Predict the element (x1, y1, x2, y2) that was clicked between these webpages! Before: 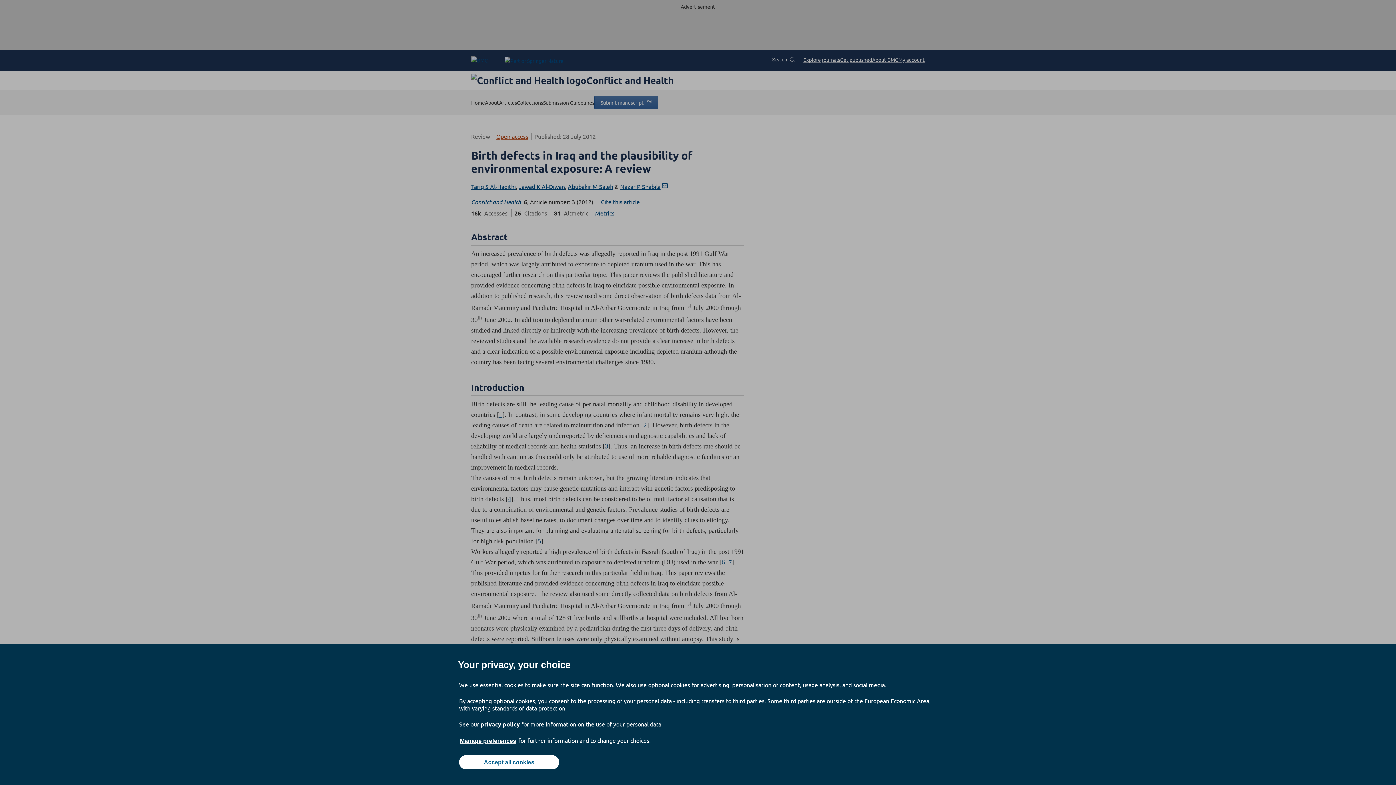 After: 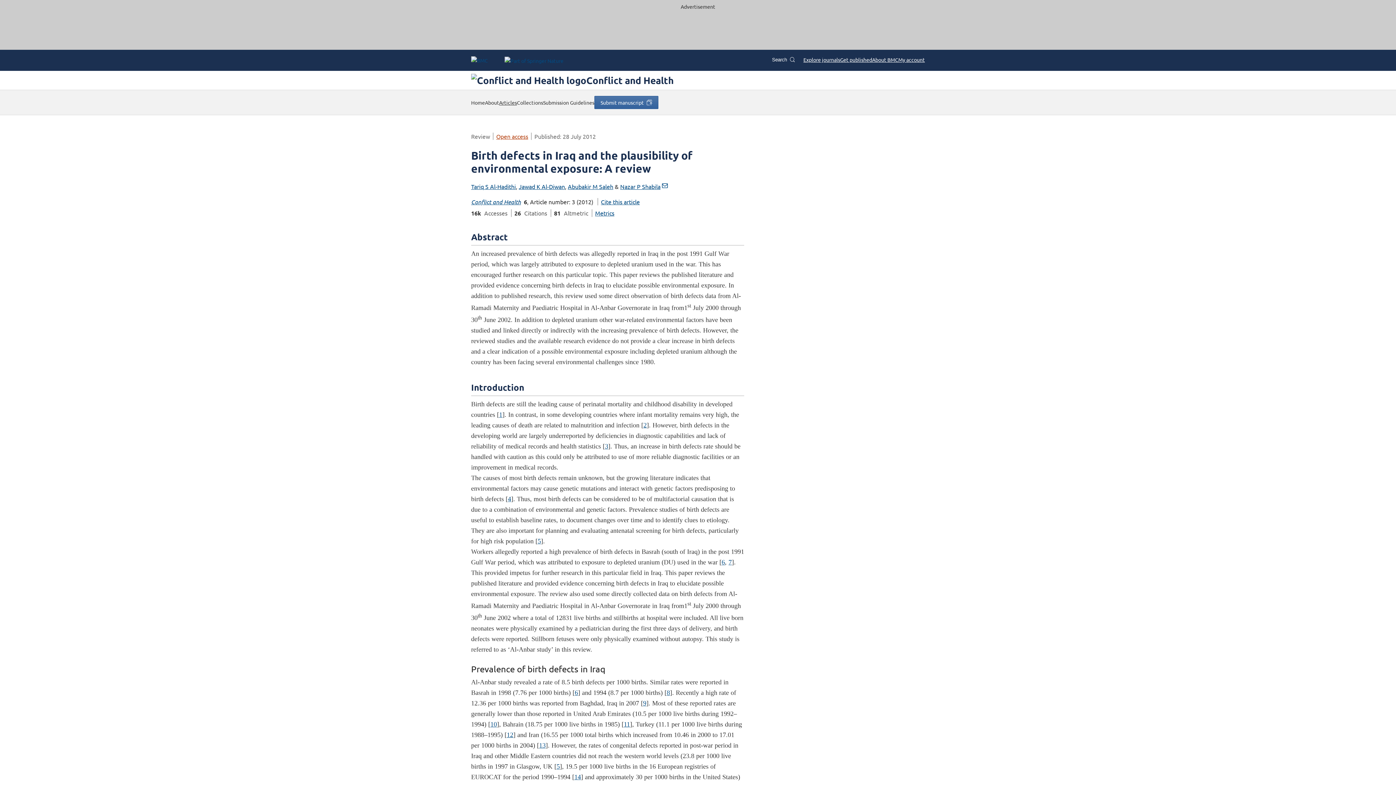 Action: label: Accept all cookies bbox: (459, 755, 559, 769)